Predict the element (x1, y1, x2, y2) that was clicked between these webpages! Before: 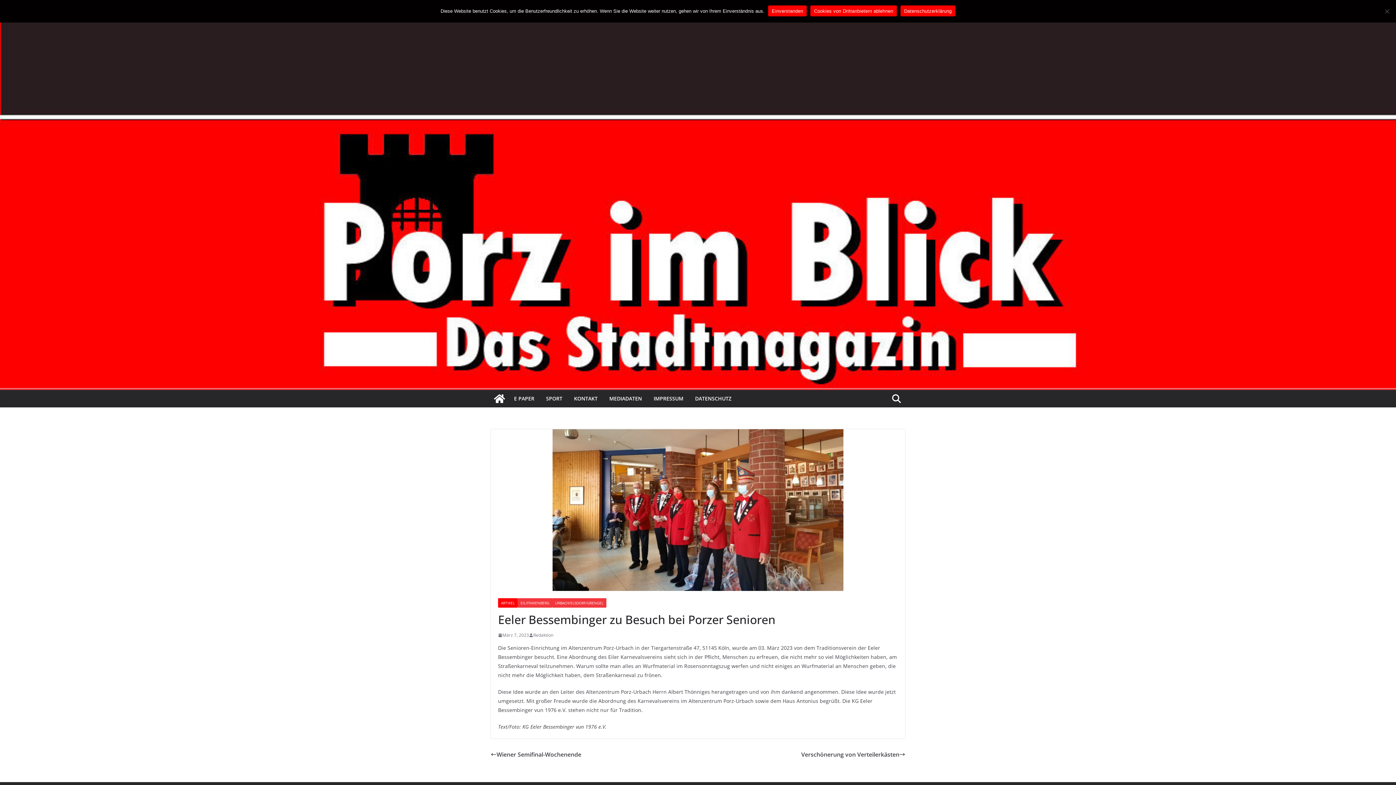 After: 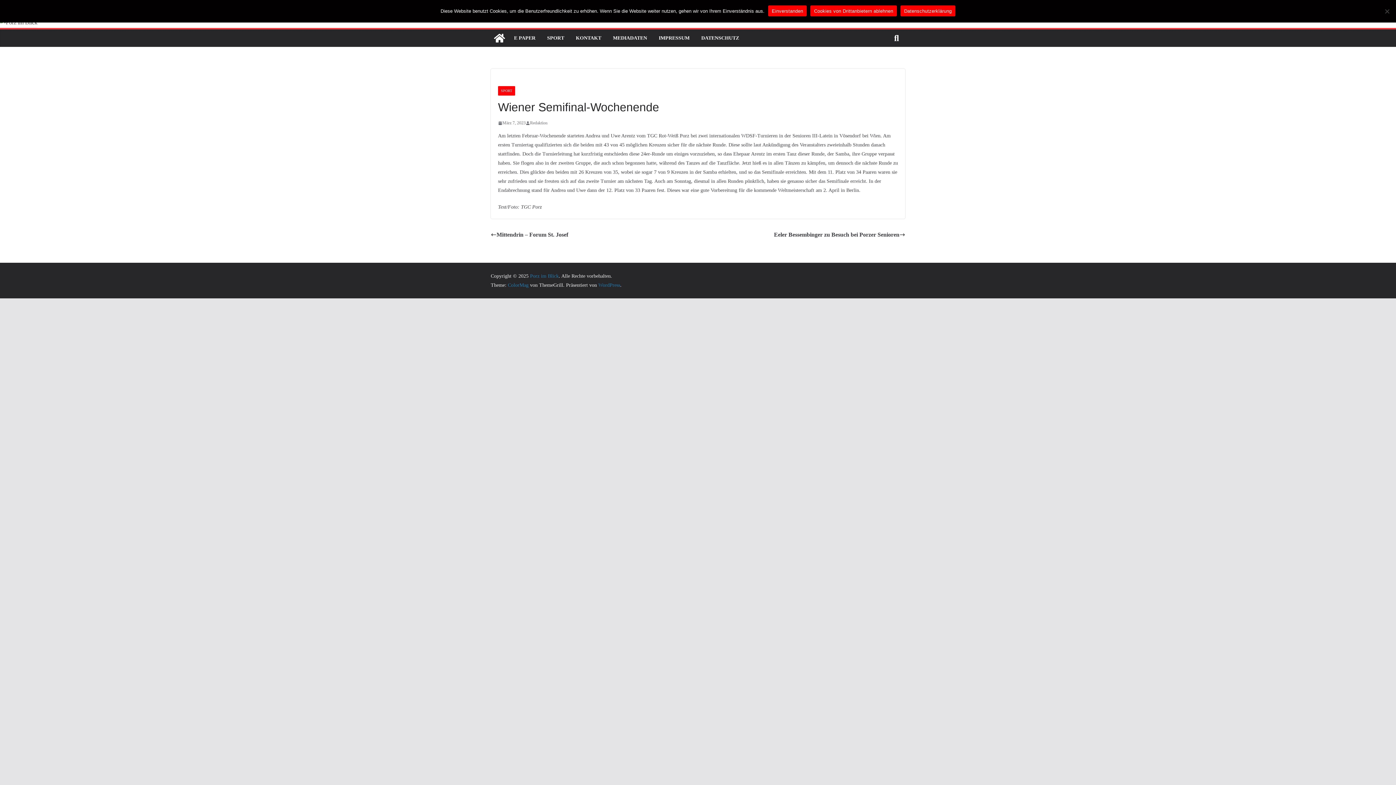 Action: label: Wiener Semifinal-Wochenende bbox: (490, 749, 581, 760)